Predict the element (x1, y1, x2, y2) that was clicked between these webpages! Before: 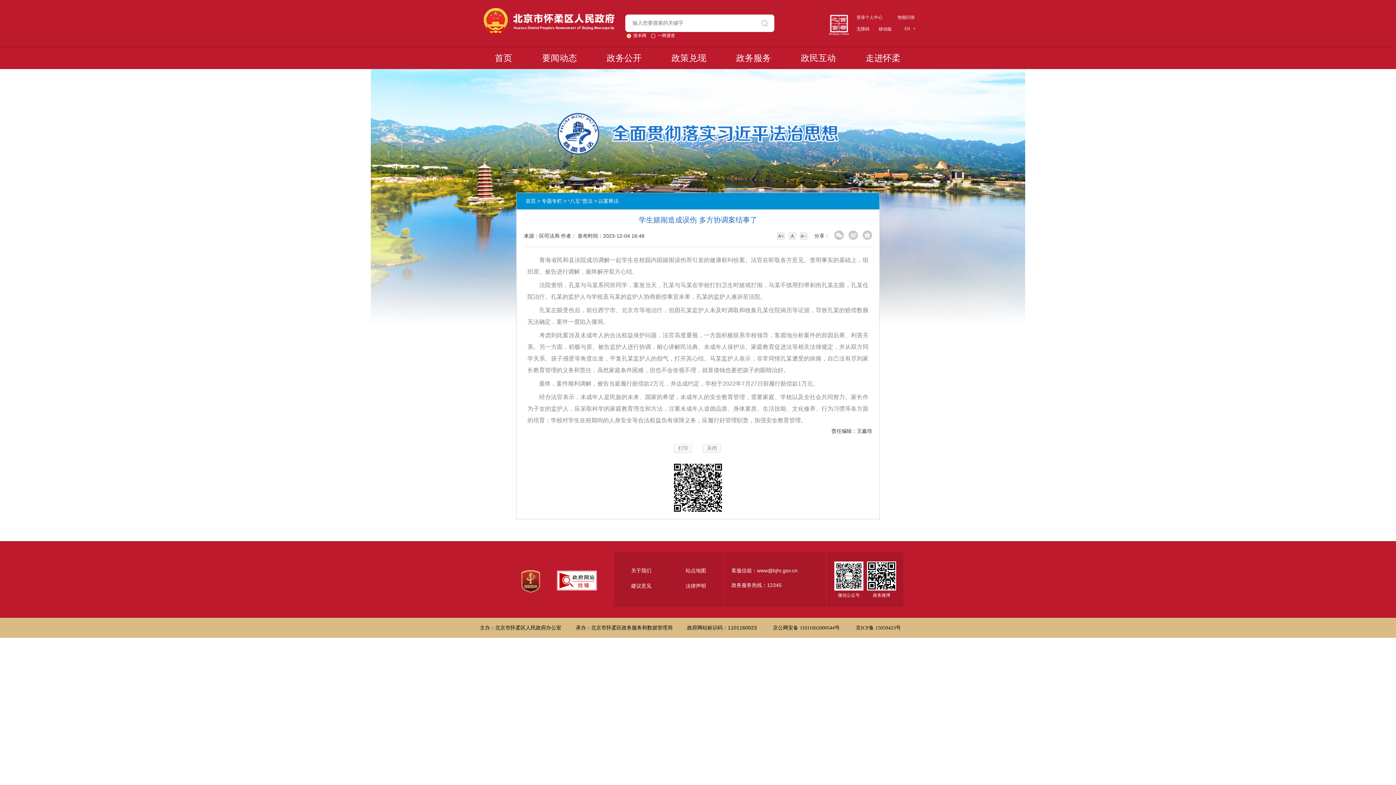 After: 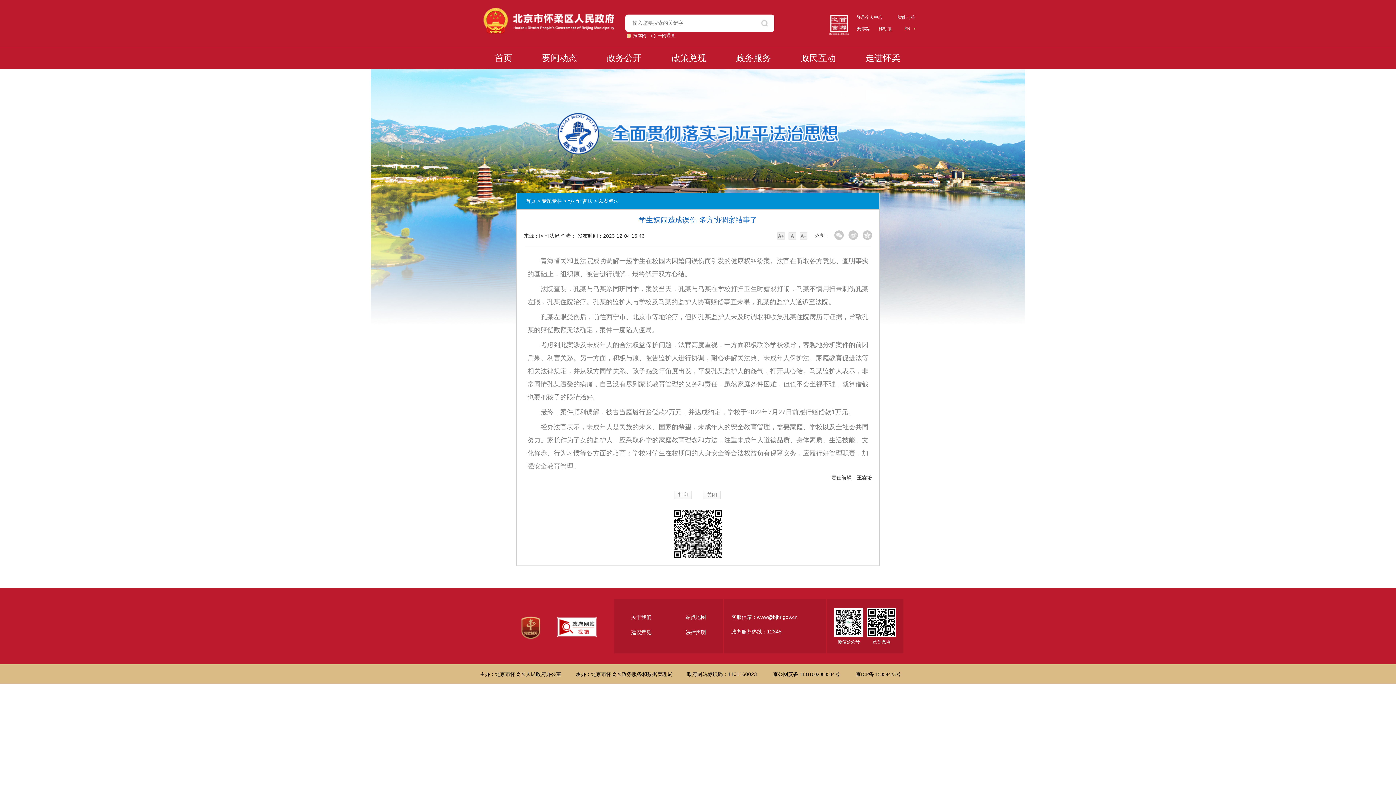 Action: bbox: (777, 232, 788, 240) label: A+